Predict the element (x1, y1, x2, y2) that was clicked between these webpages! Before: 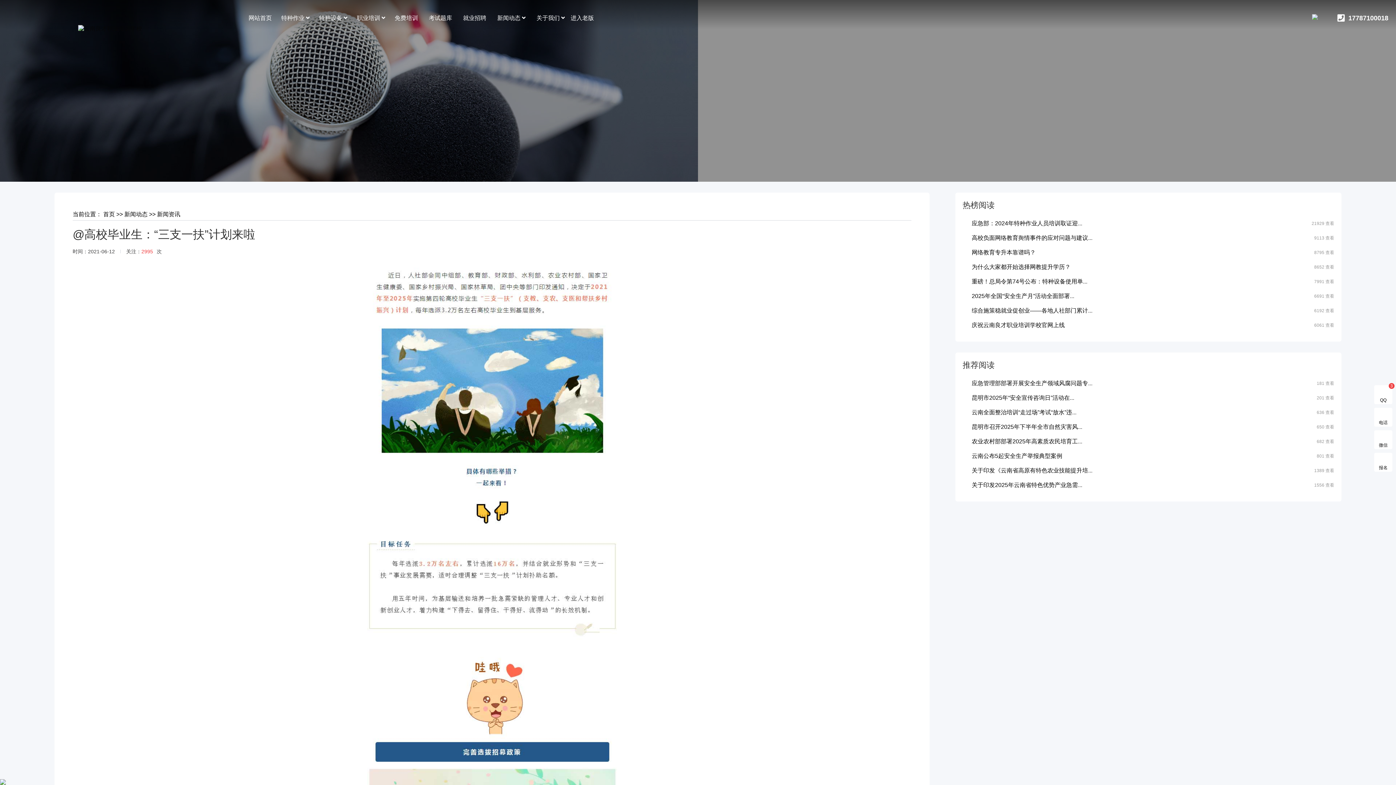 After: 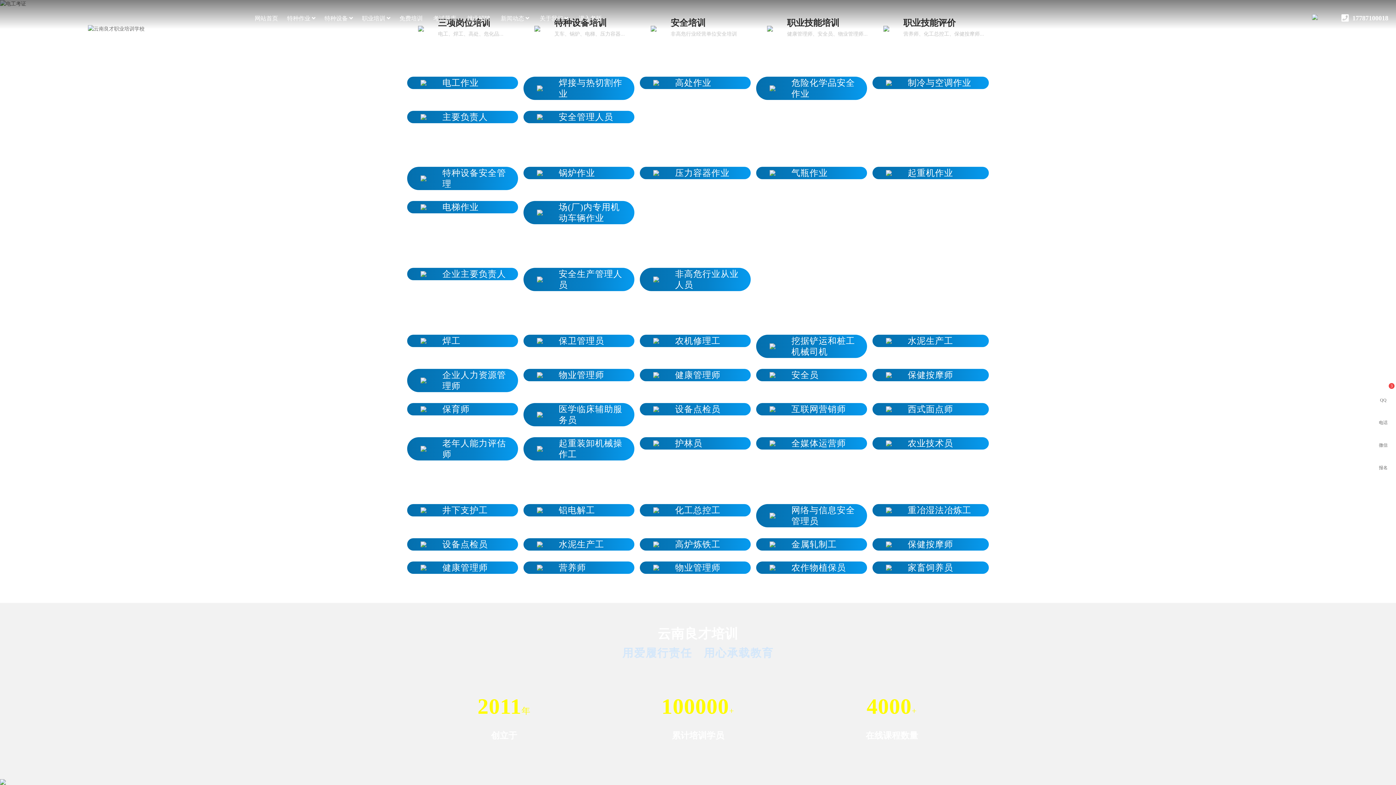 Action: bbox: (248, 0, 281, 36) label: 网站首页